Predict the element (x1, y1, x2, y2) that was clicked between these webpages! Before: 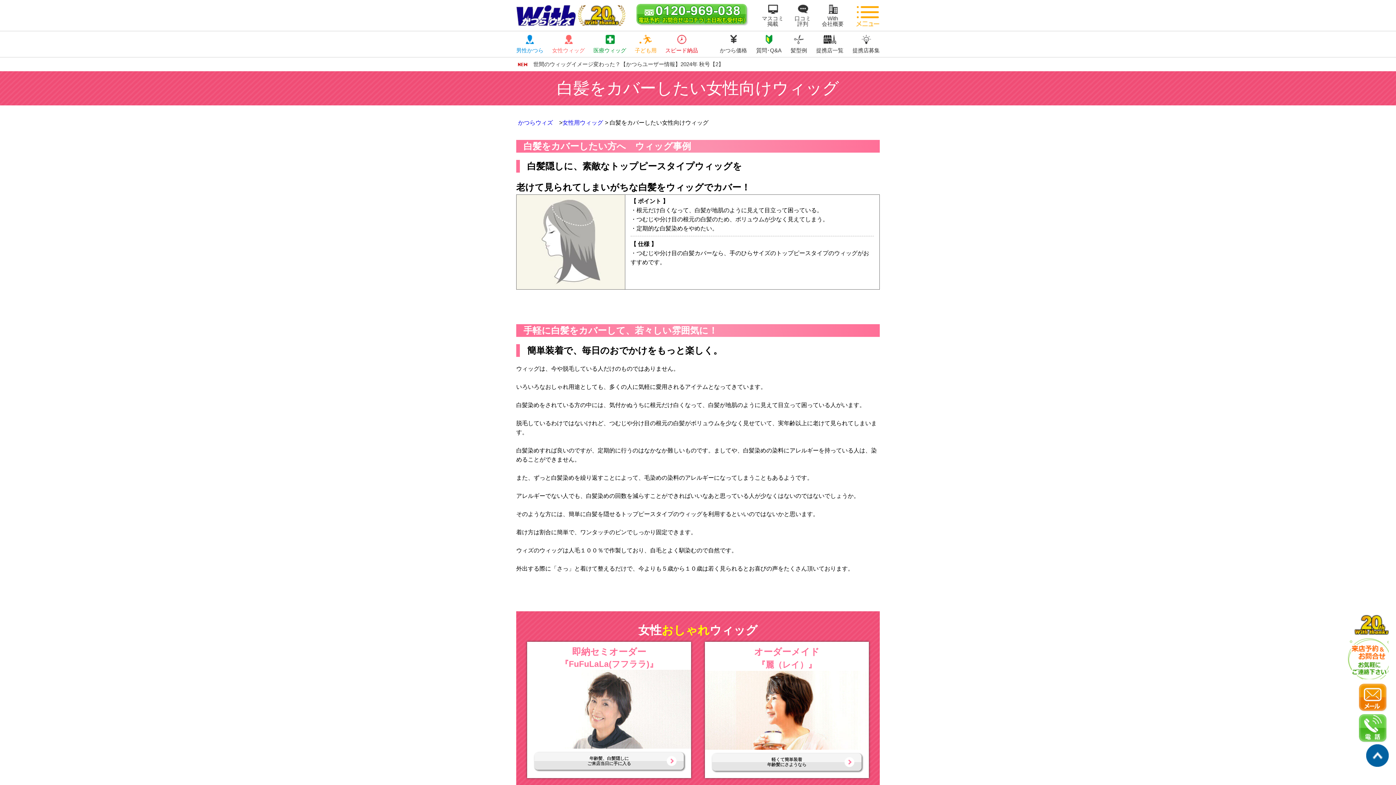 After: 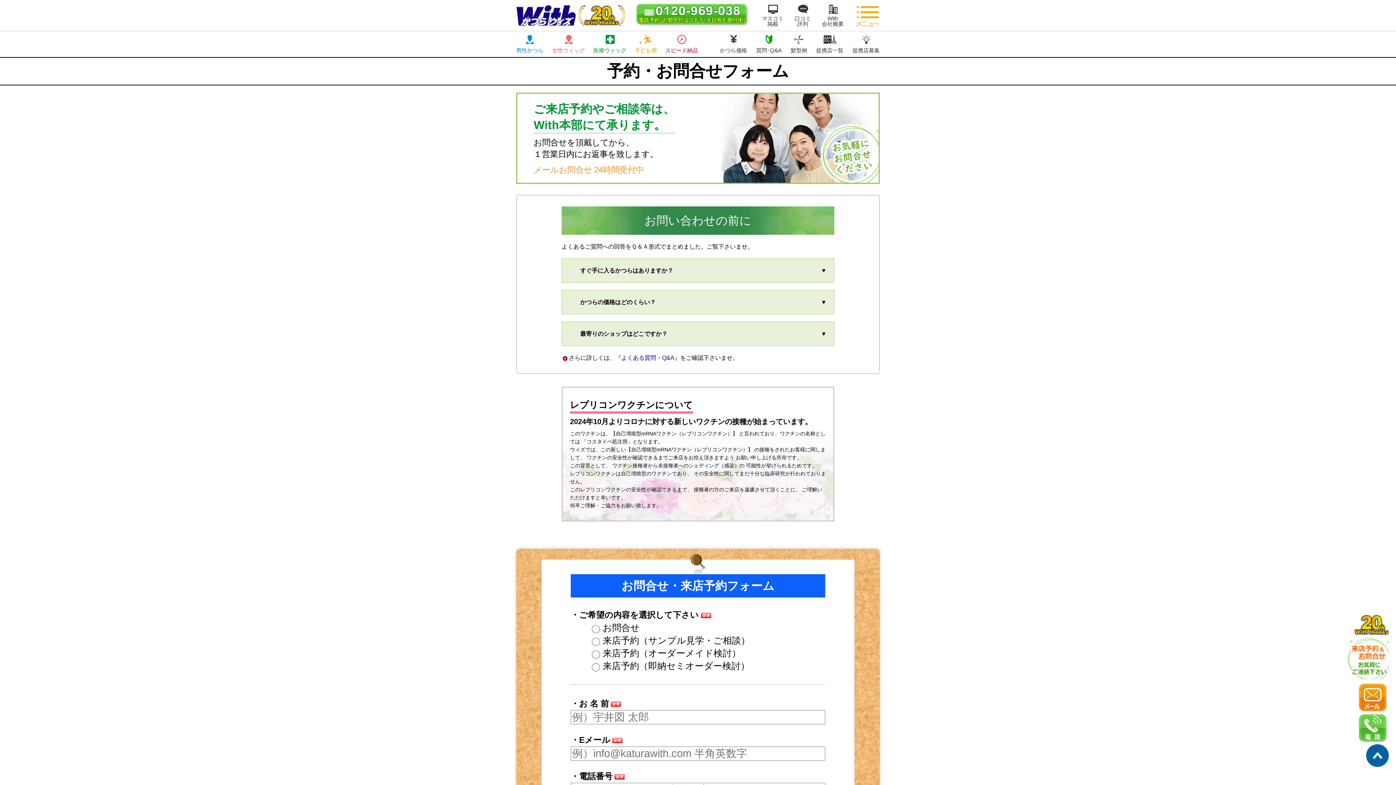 Action: label: 
 bbox: (1345, 655, 1389, 701)